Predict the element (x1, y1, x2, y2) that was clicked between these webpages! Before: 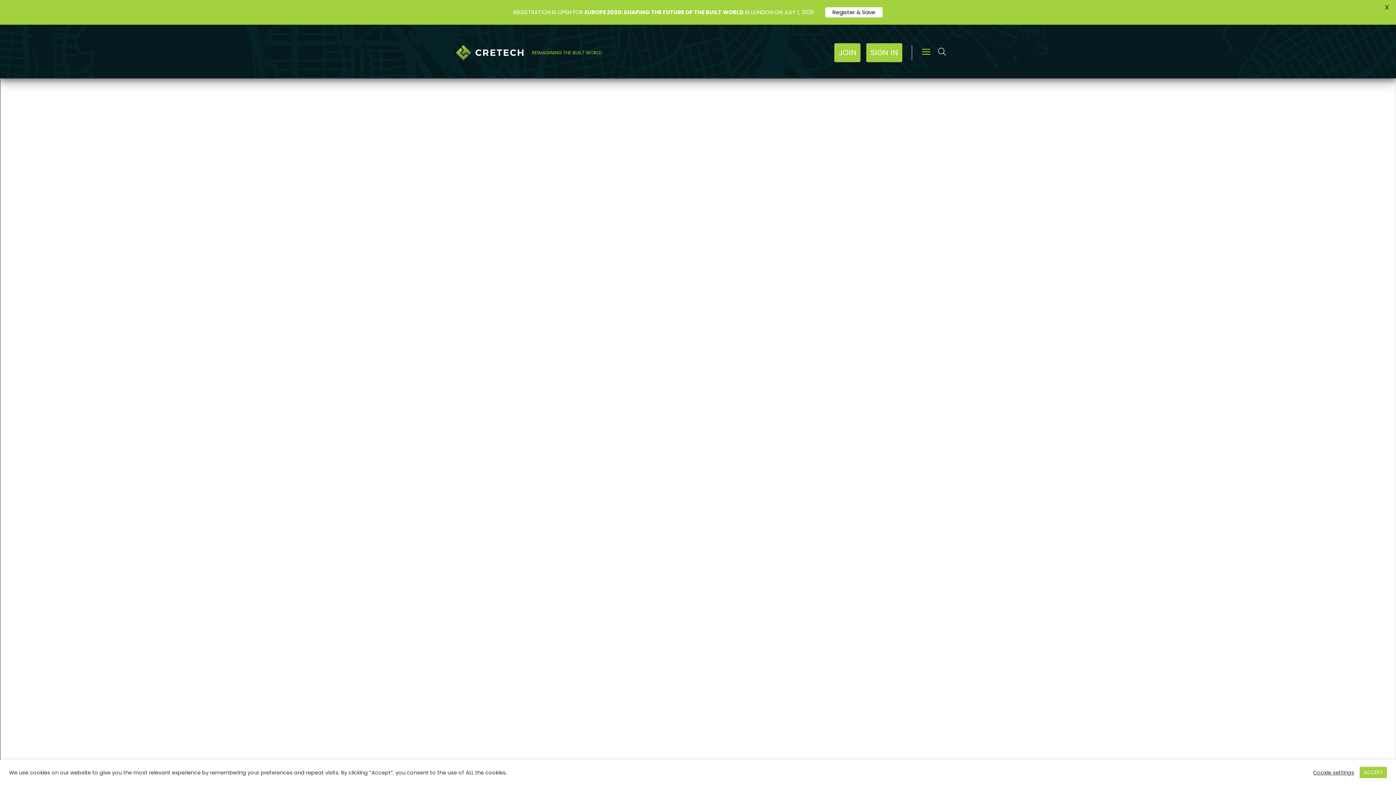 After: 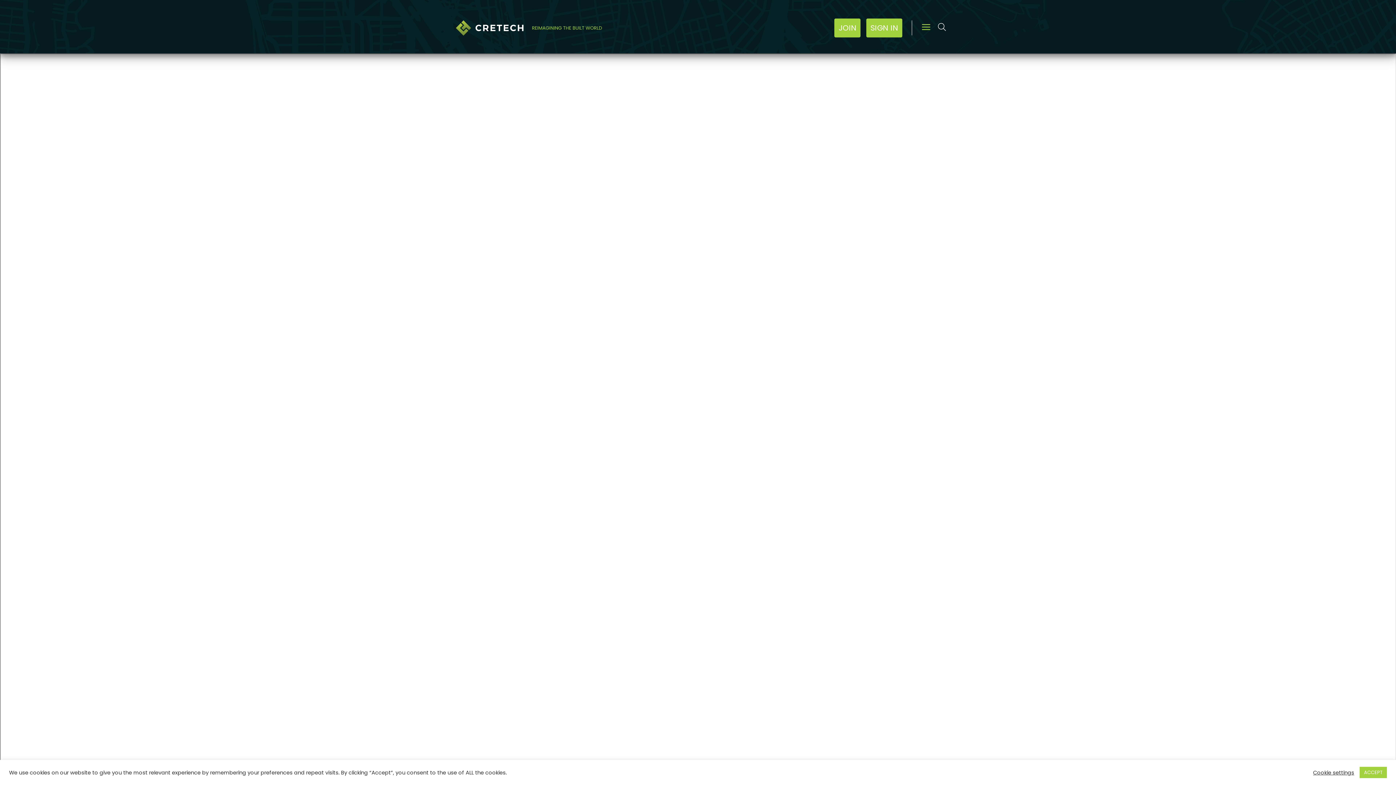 Action: label: X bbox: (1381, 1, 1392, 12)